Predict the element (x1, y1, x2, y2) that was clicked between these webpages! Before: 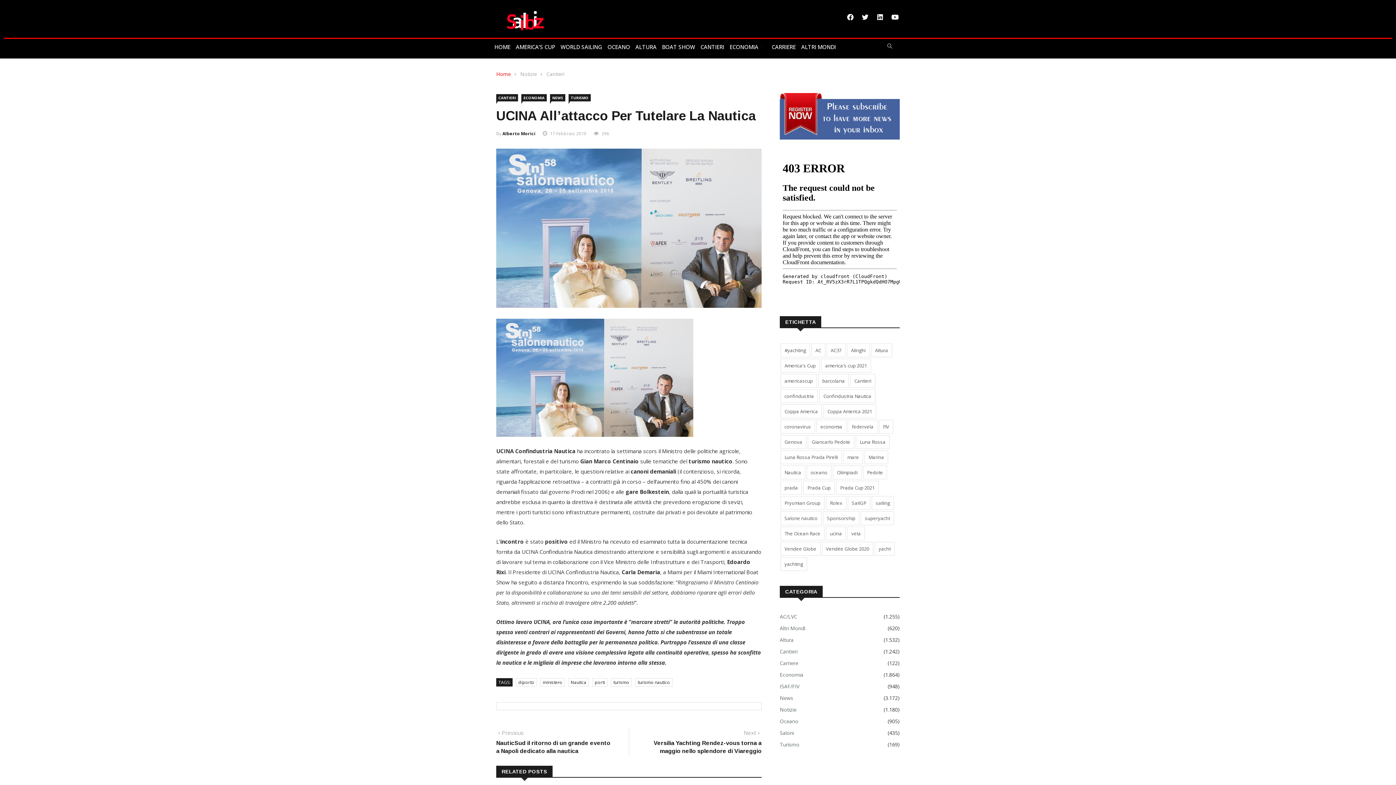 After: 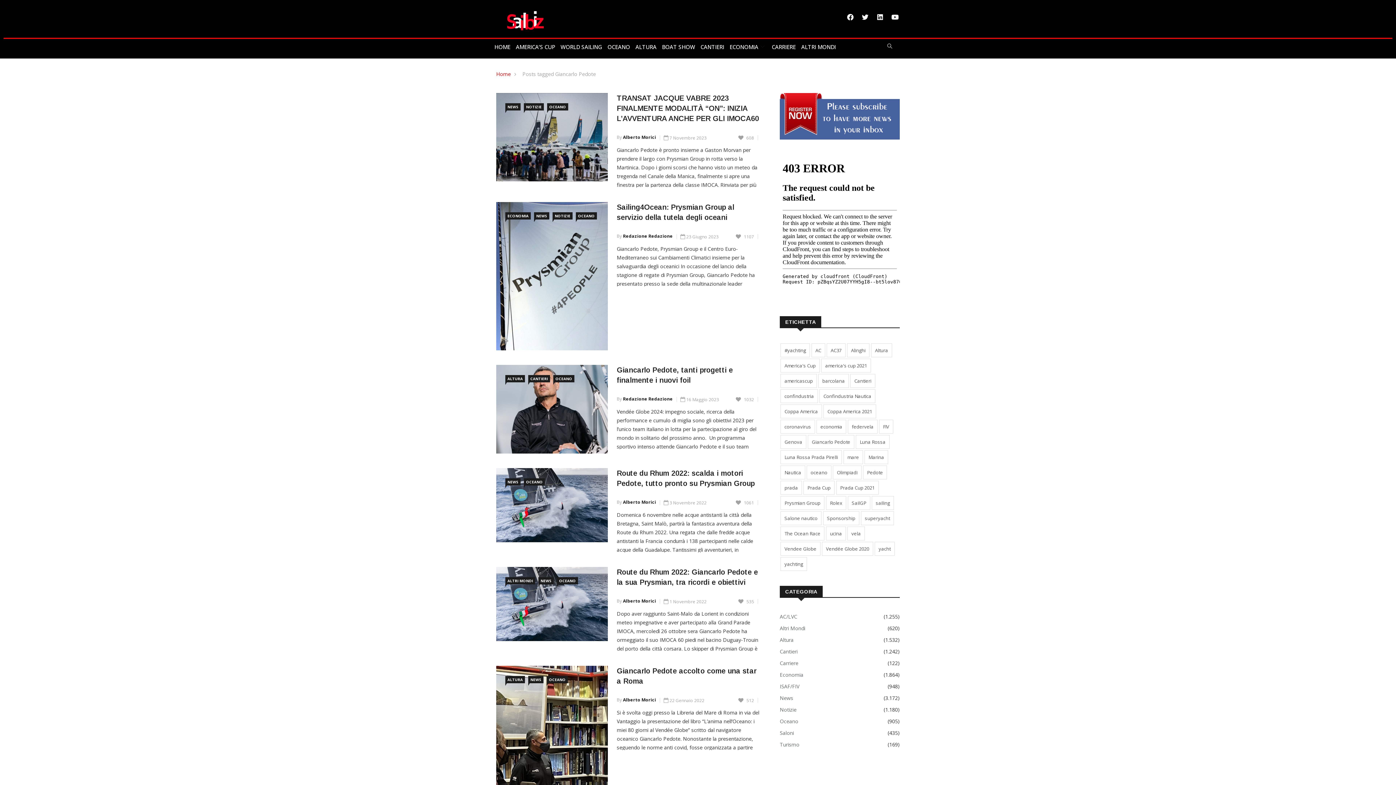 Action: label: Giancarlo Pedote (44 elementi) bbox: (808, 435, 854, 449)